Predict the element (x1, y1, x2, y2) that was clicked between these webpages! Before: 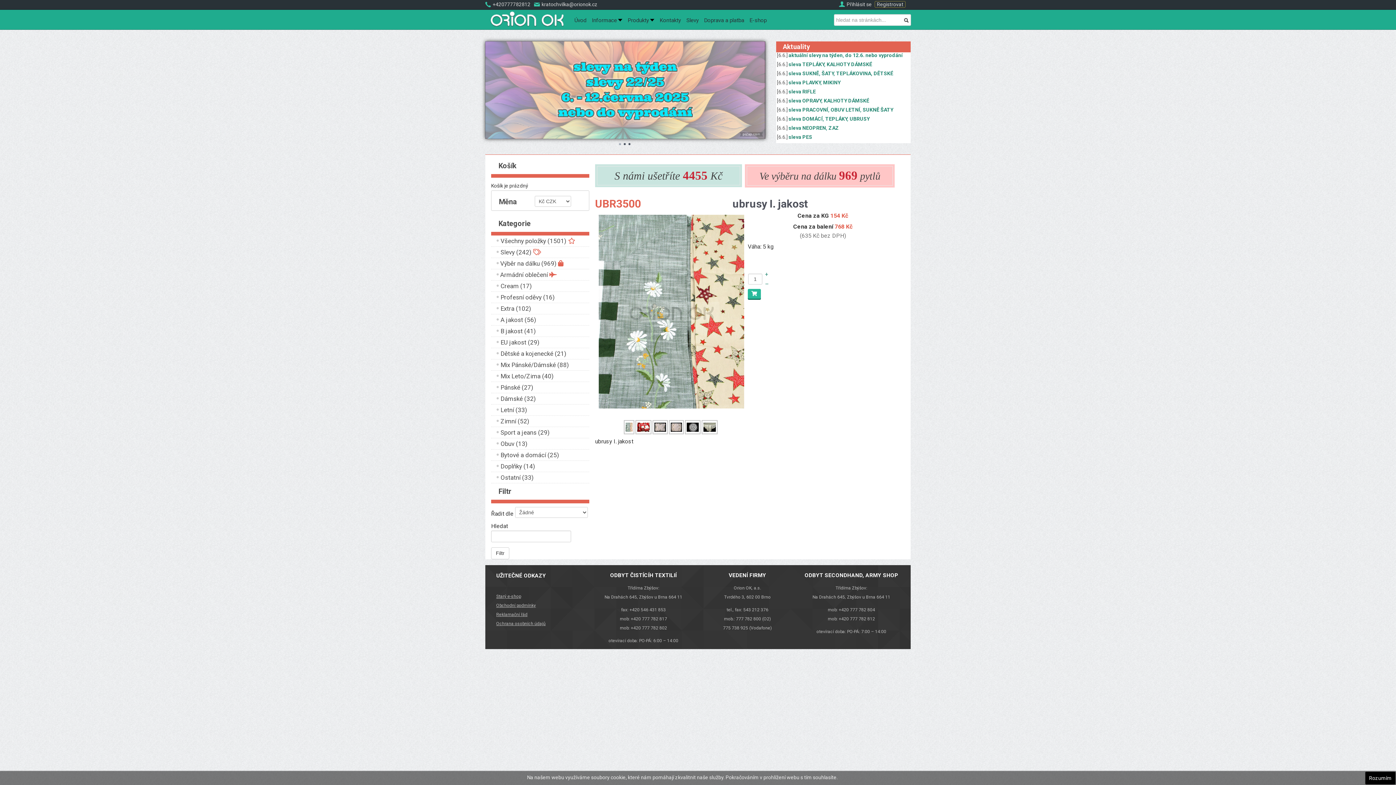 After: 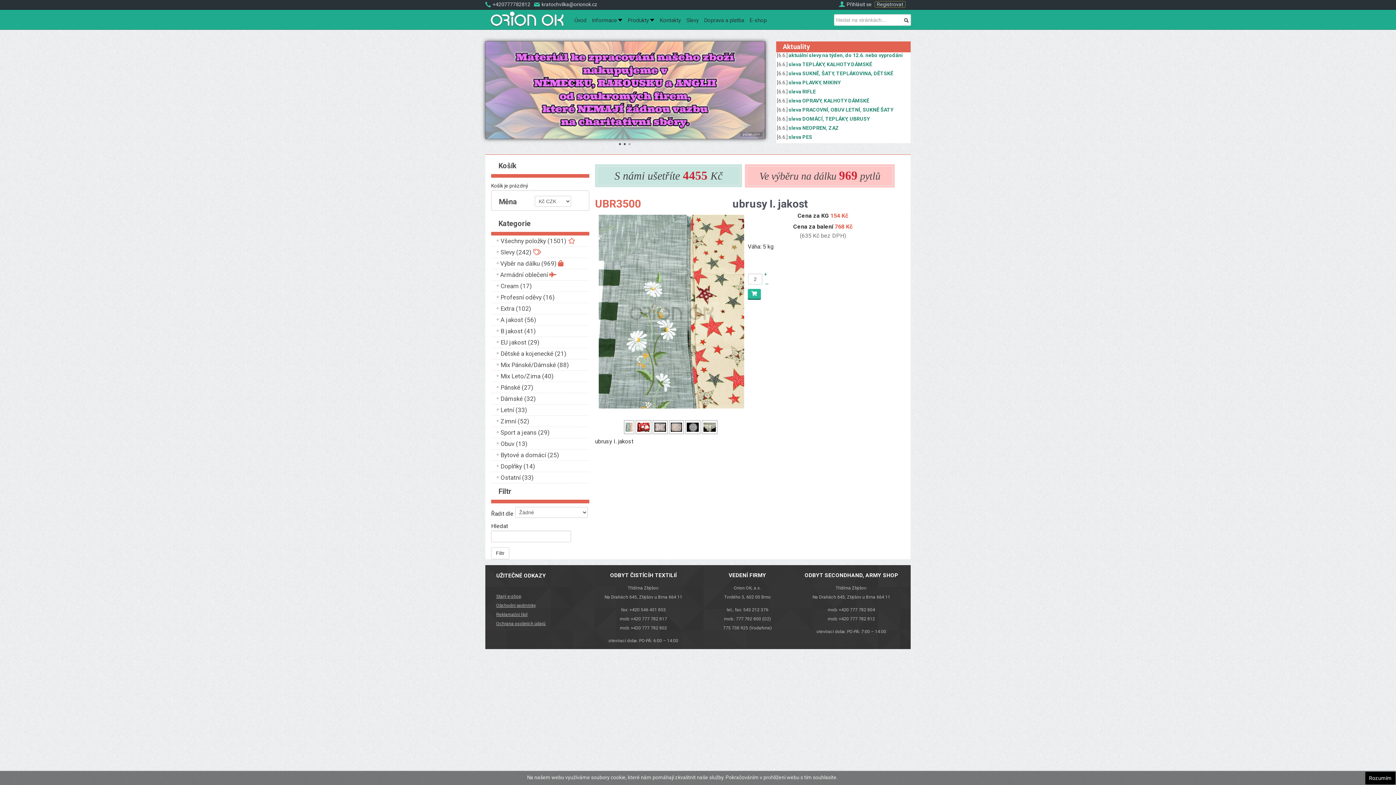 Action: label: + bbox: (765, 270, 768, 277)